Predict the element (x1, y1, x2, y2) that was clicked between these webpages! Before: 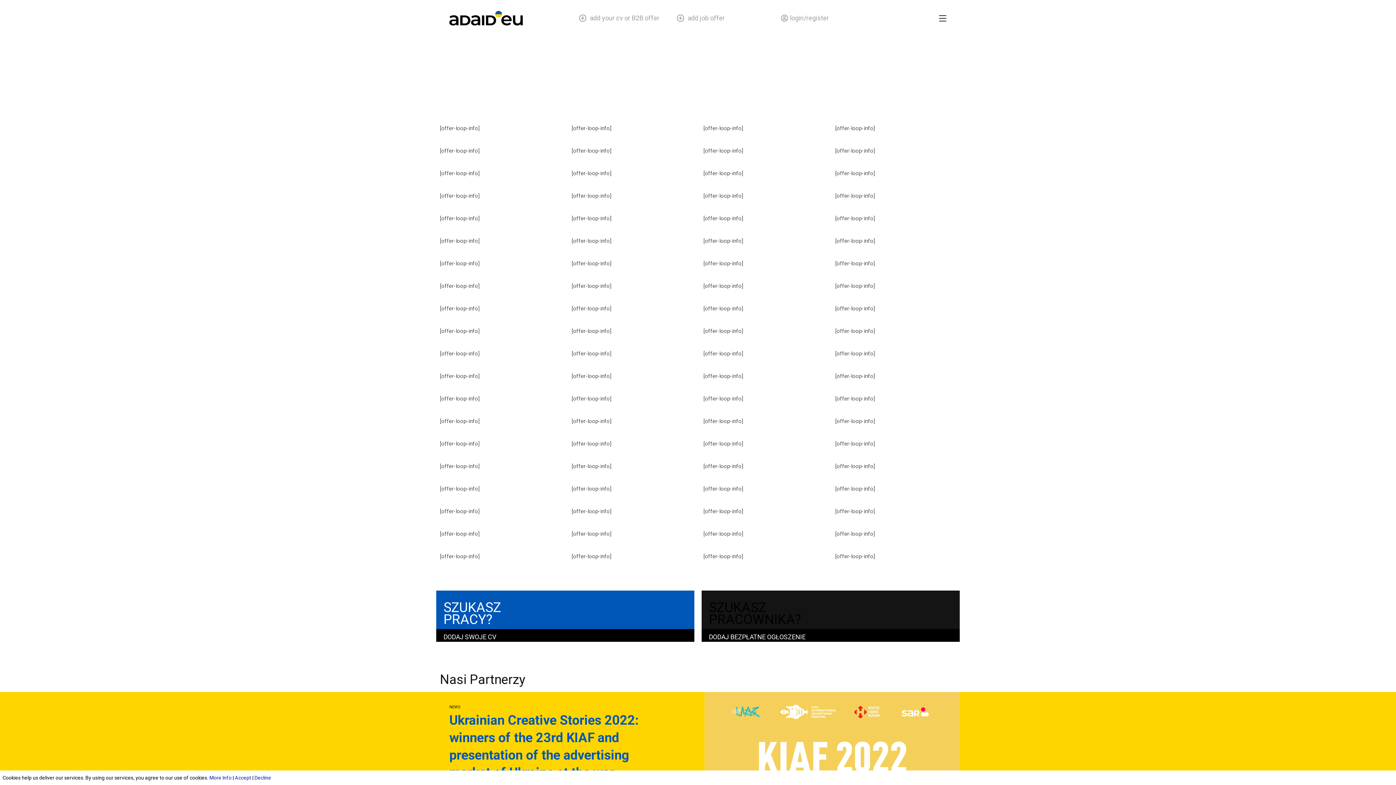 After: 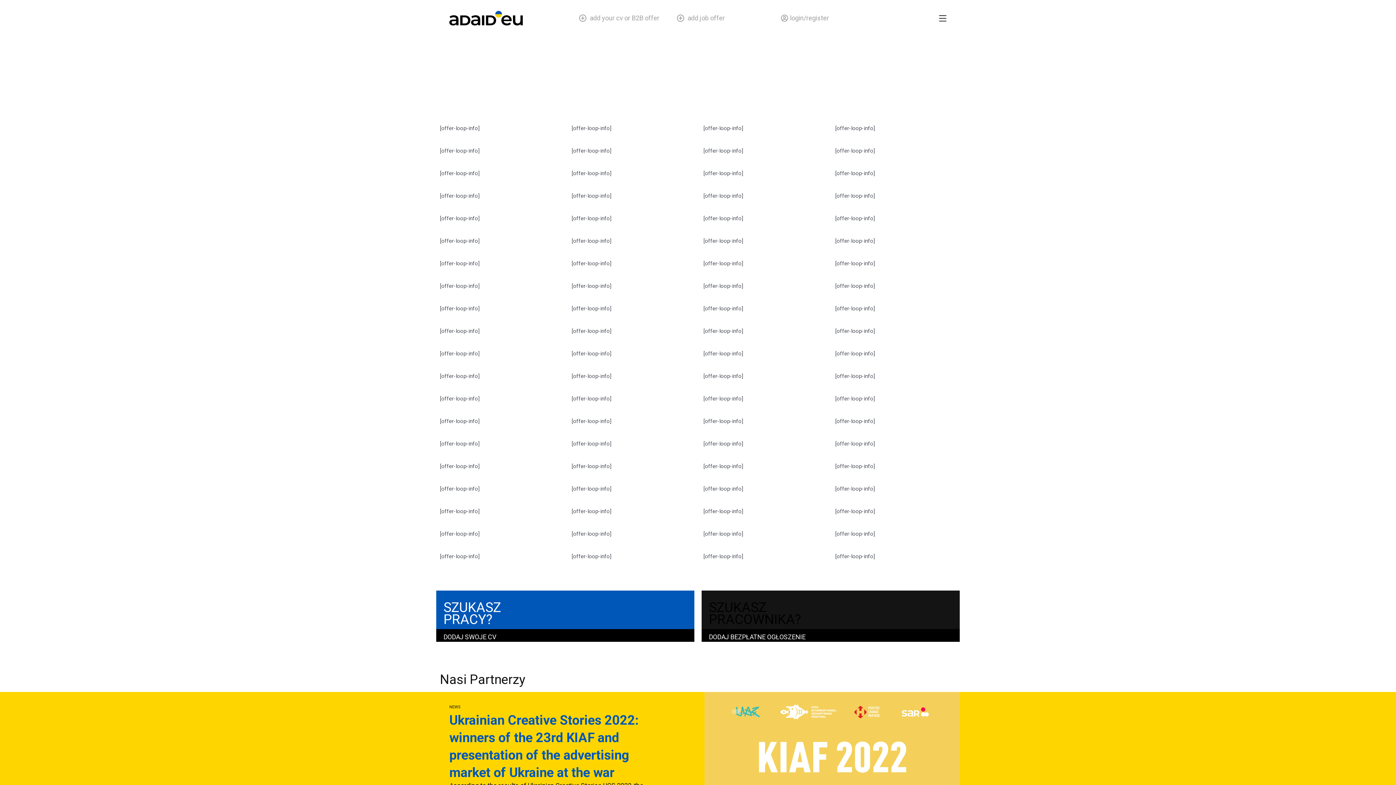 Action: bbox: (234, 775, 251, 781) label: Accept